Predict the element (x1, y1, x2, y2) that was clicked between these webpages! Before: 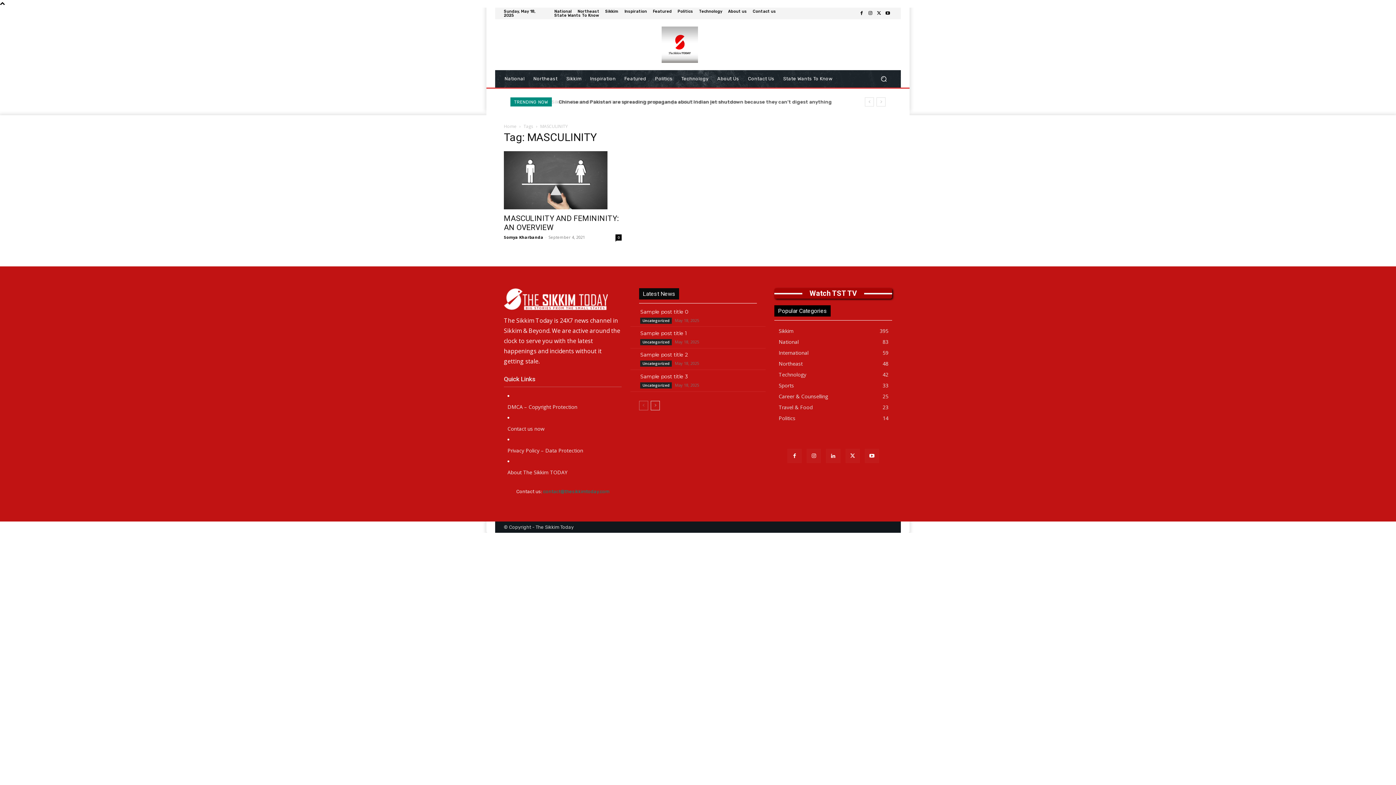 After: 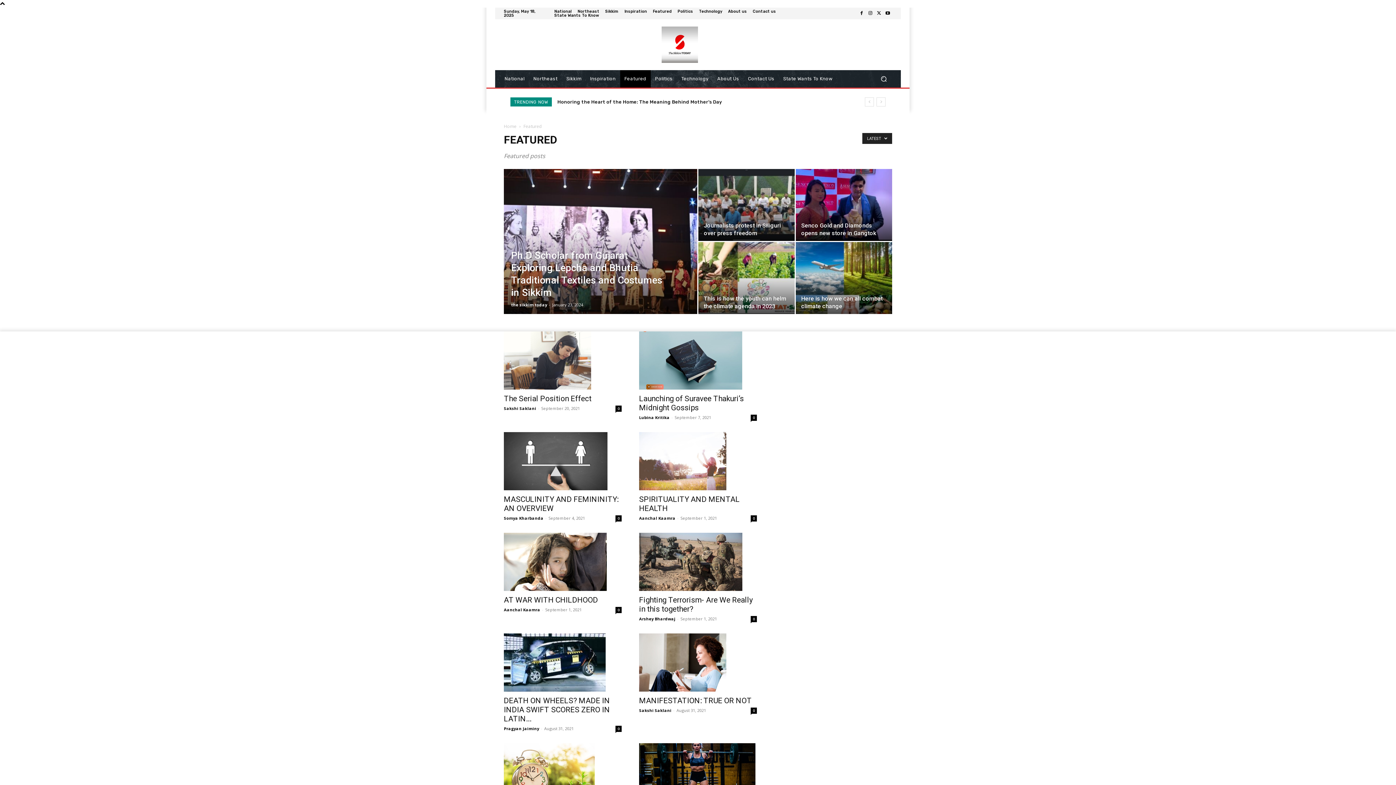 Action: bbox: (620, 70, 650, 87) label: Featured